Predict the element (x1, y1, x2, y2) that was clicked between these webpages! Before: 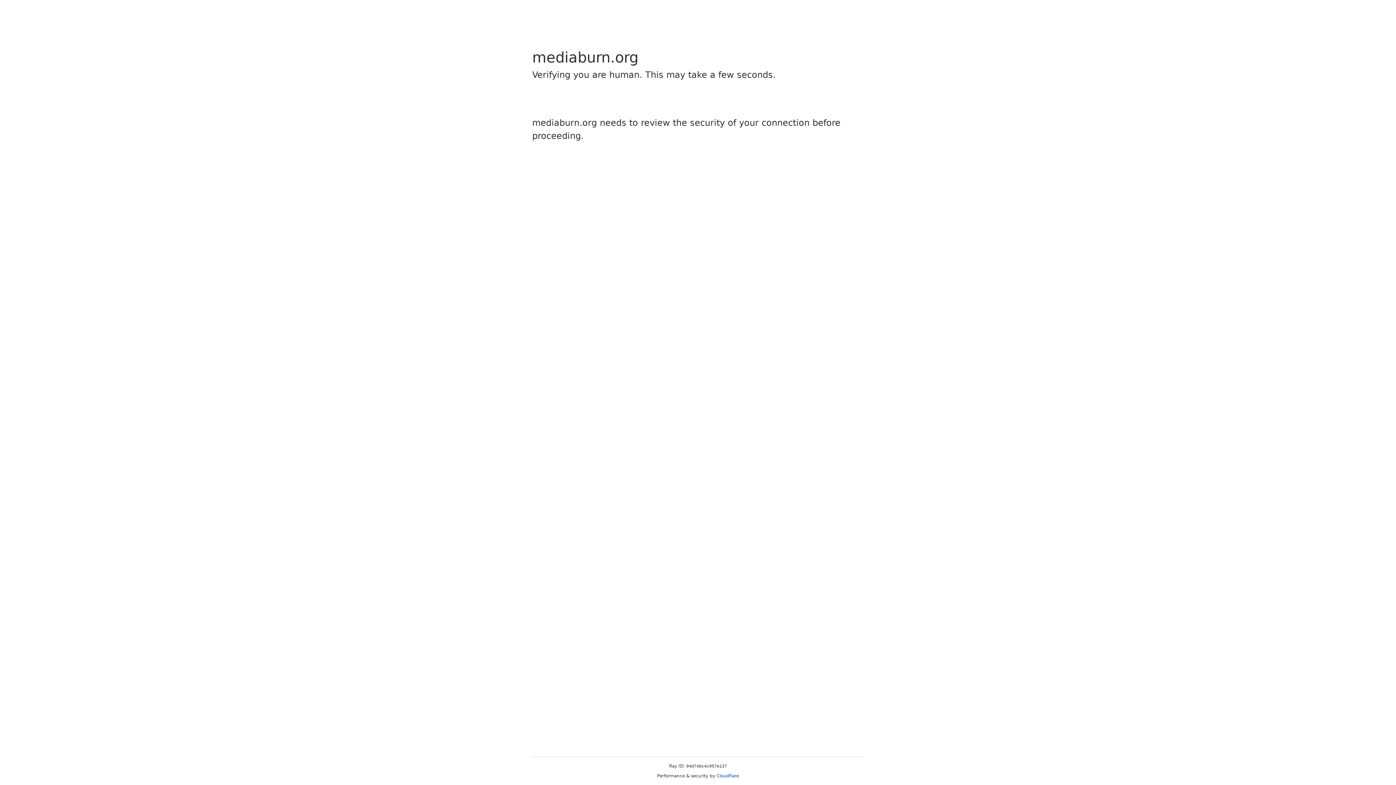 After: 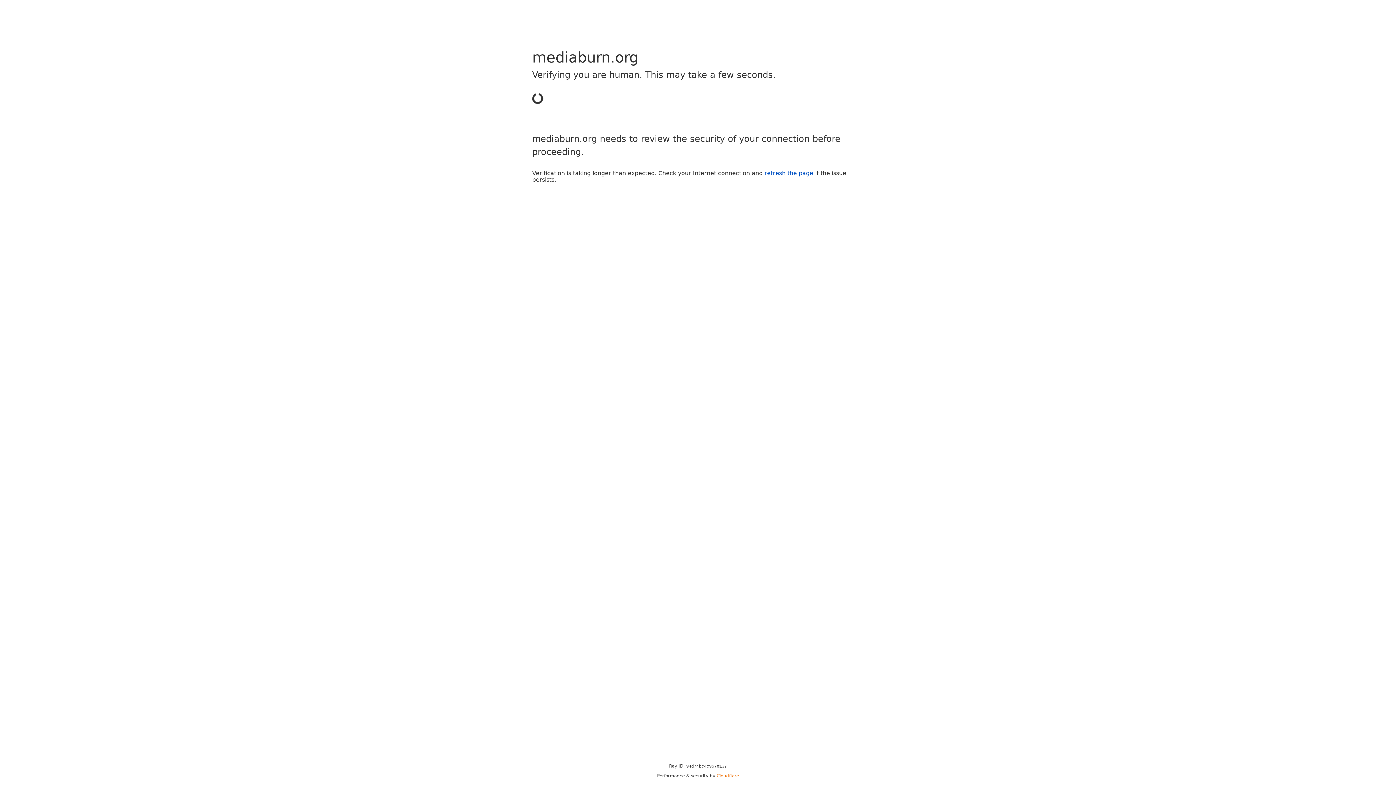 Action: label: Cloudflare bbox: (716, 773, 739, 778)